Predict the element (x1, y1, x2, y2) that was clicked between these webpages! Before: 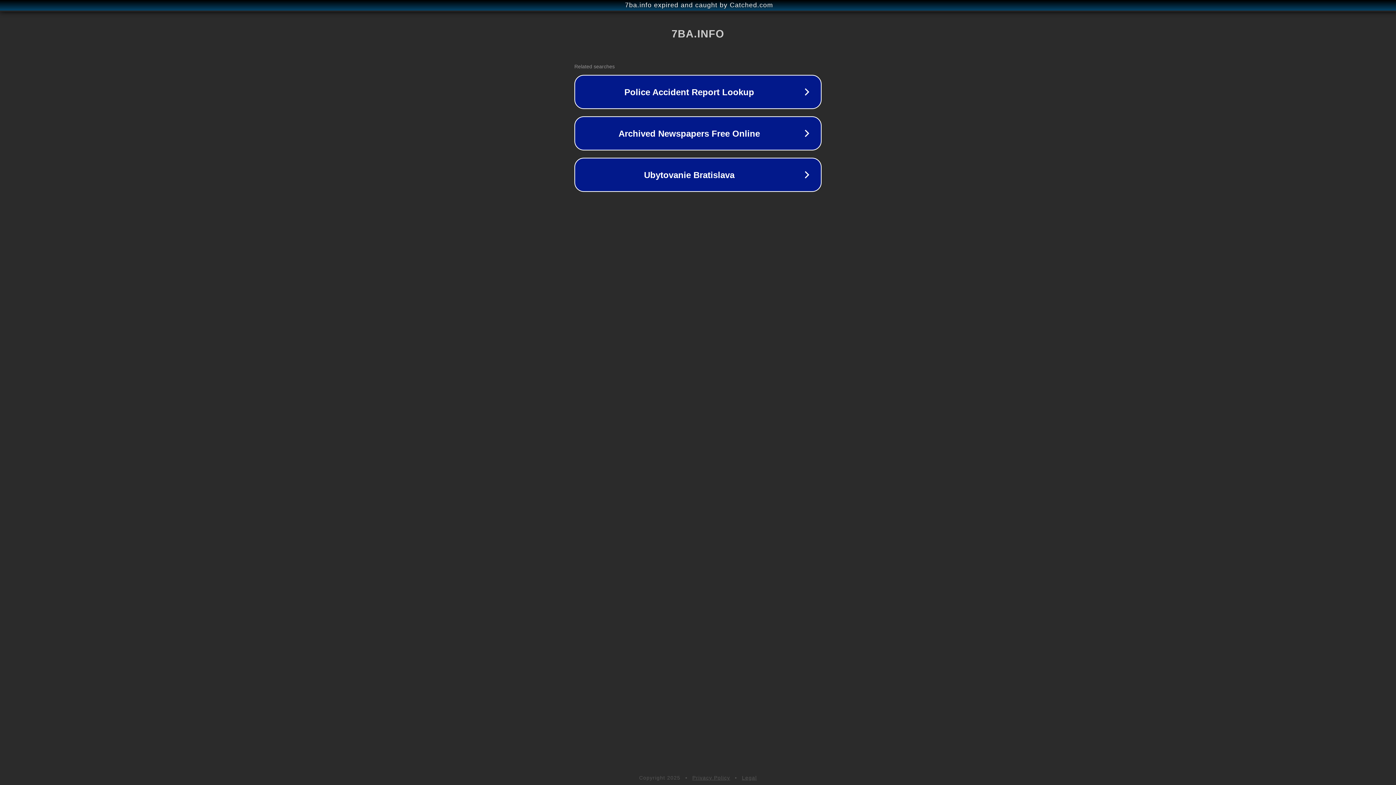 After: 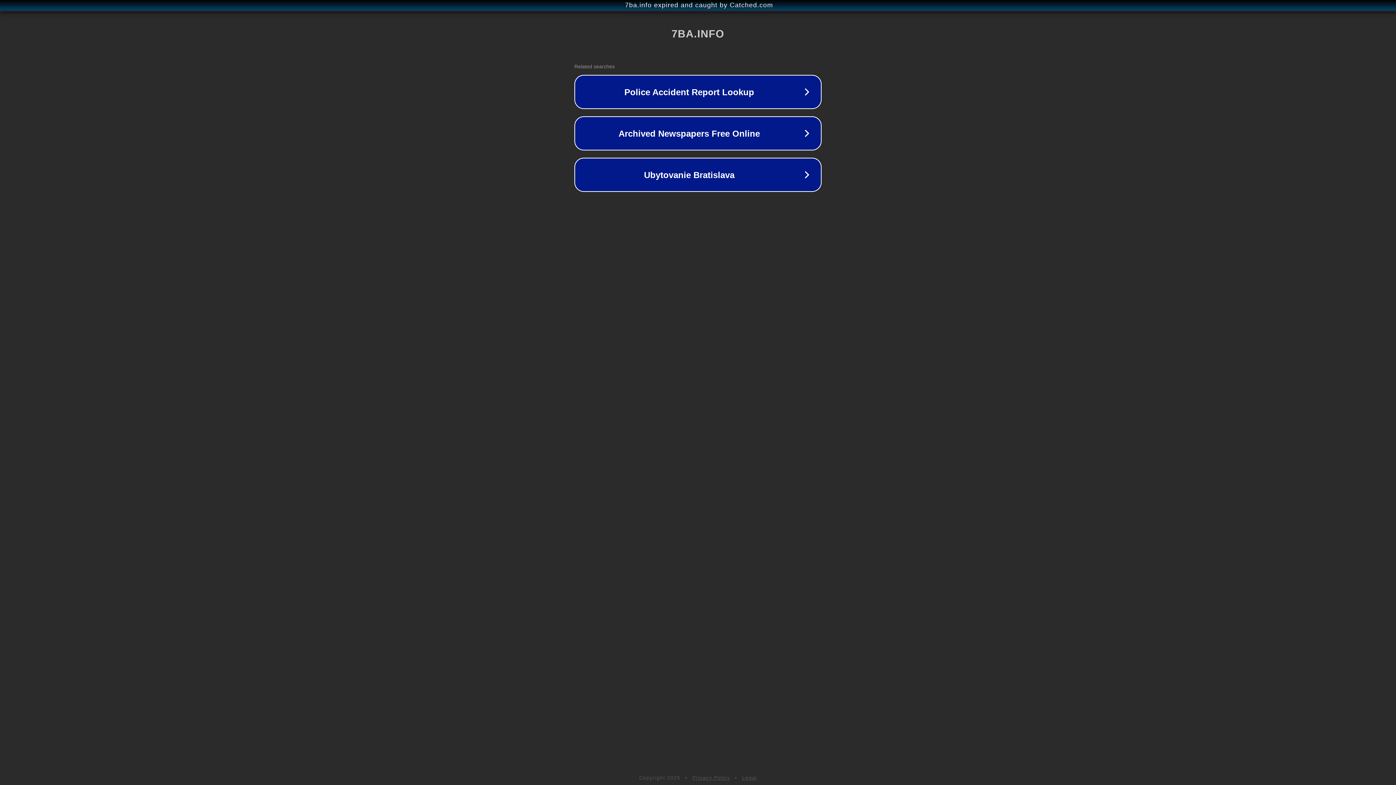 Action: bbox: (742, 775, 757, 781) label: Legal